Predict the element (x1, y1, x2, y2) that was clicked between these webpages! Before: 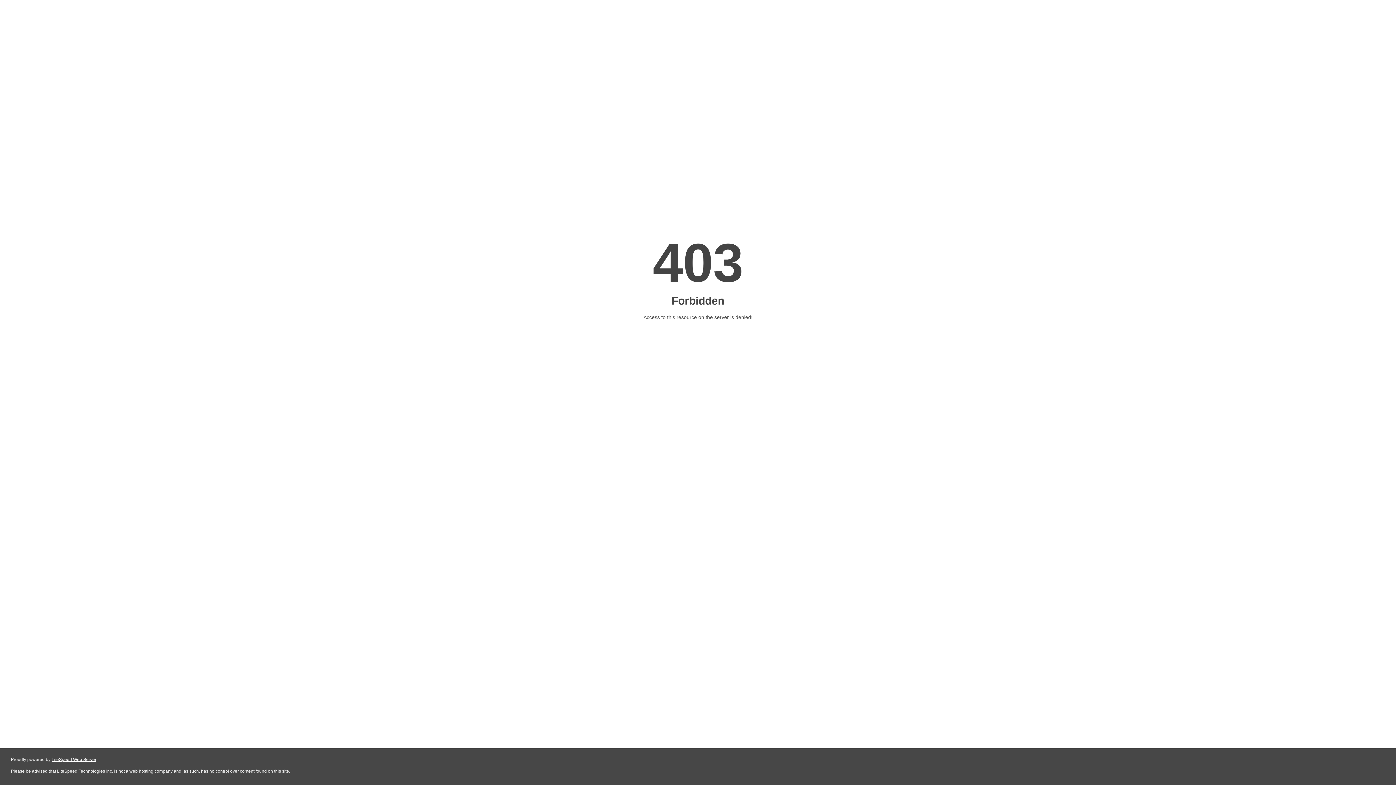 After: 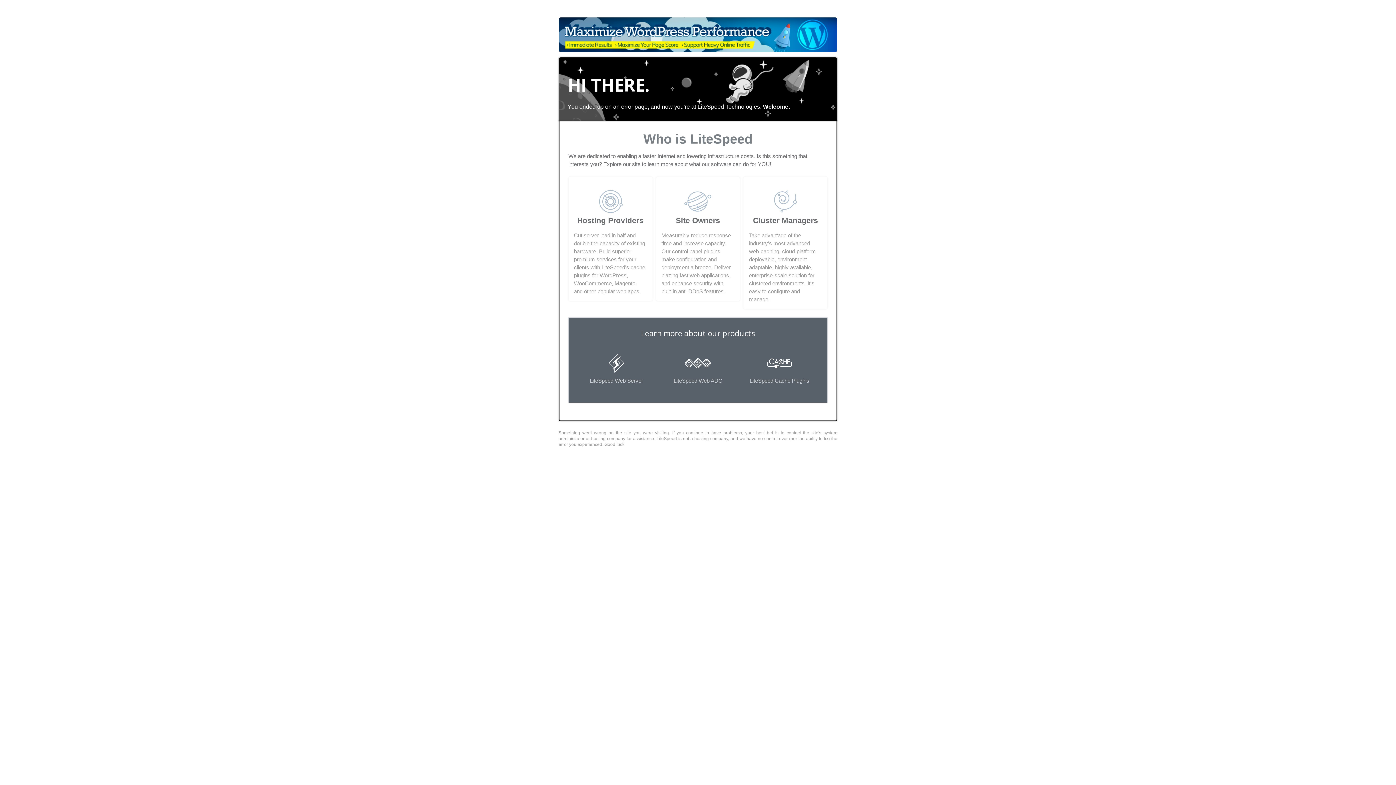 Action: label: LiteSpeed Web Server bbox: (51, 757, 96, 762)